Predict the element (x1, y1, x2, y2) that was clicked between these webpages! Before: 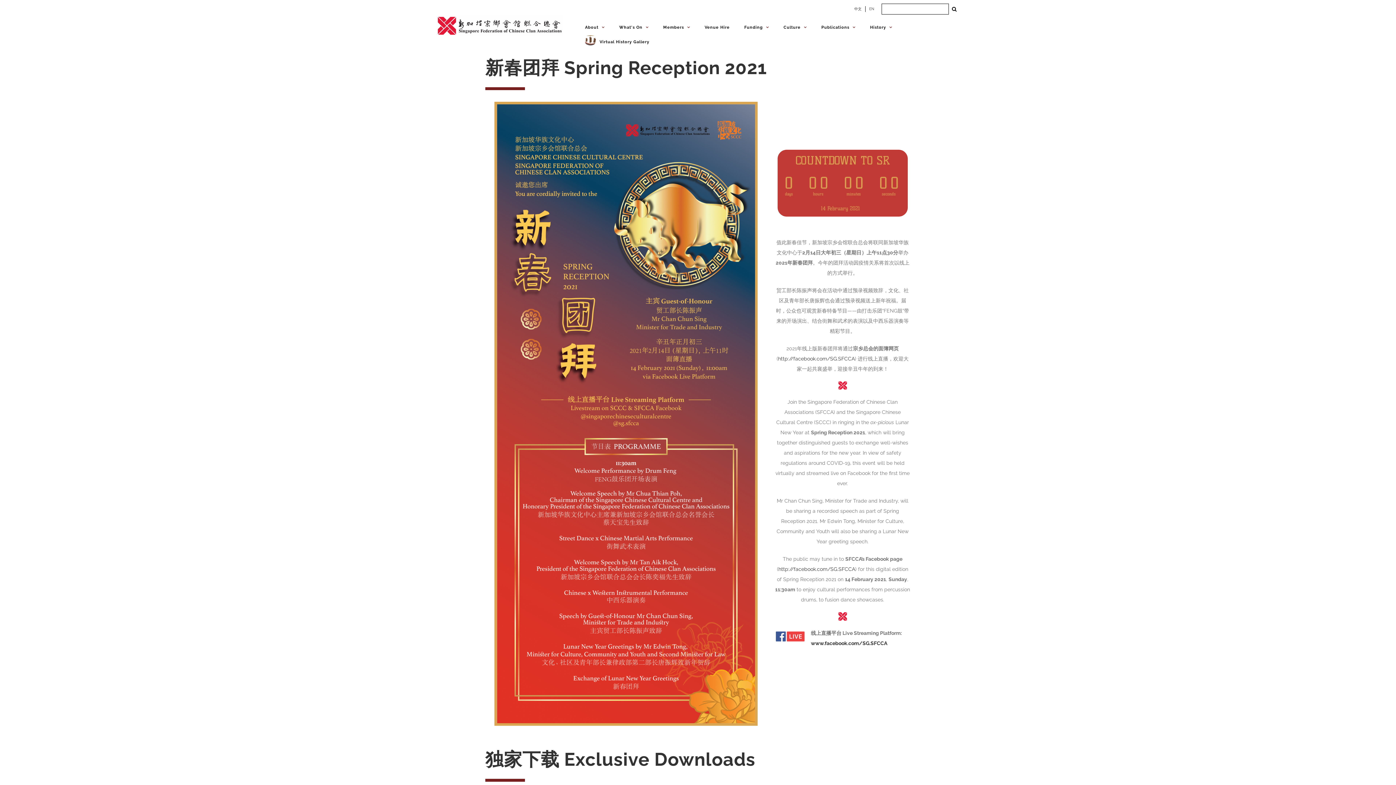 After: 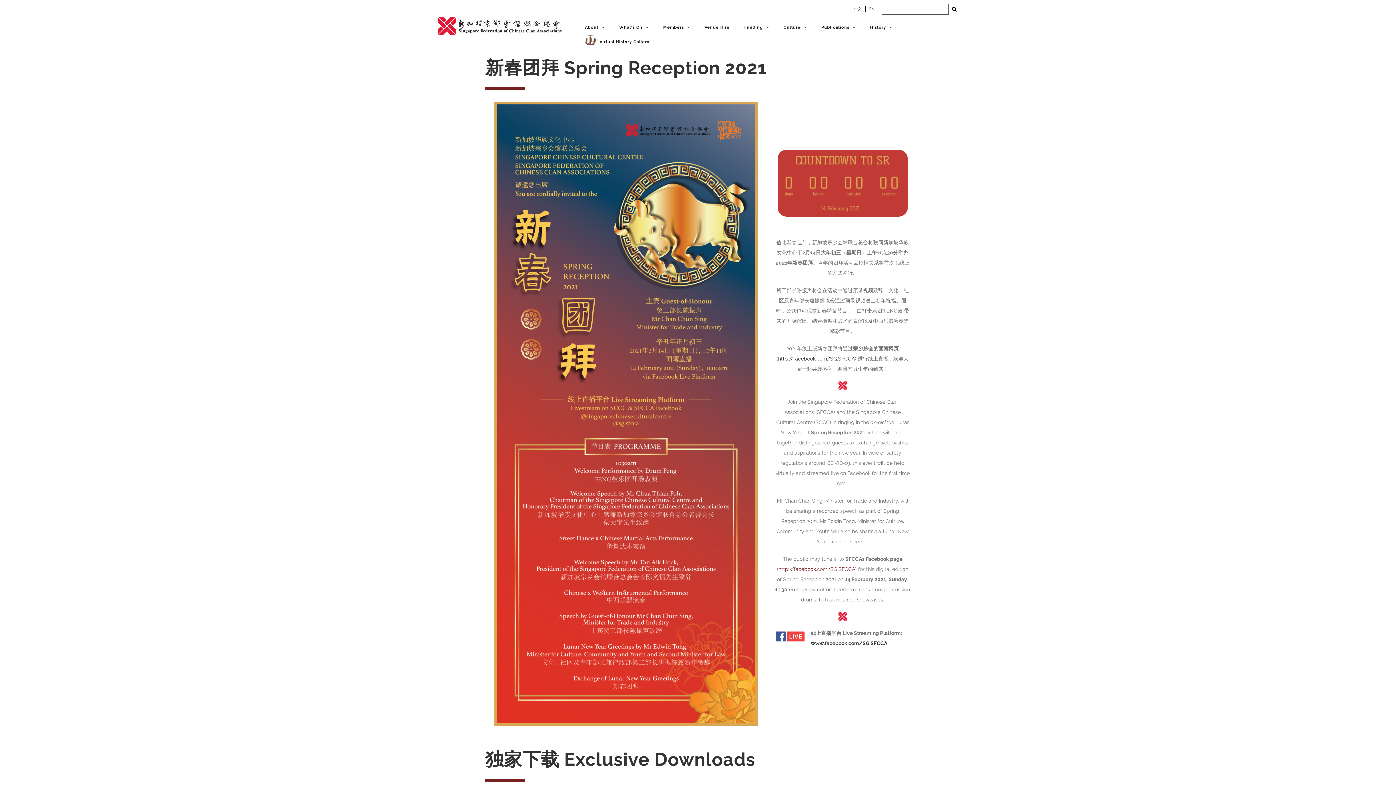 Action: bbox: (778, 566, 855, 572) label: http://facebook.com/SG.SFCCA